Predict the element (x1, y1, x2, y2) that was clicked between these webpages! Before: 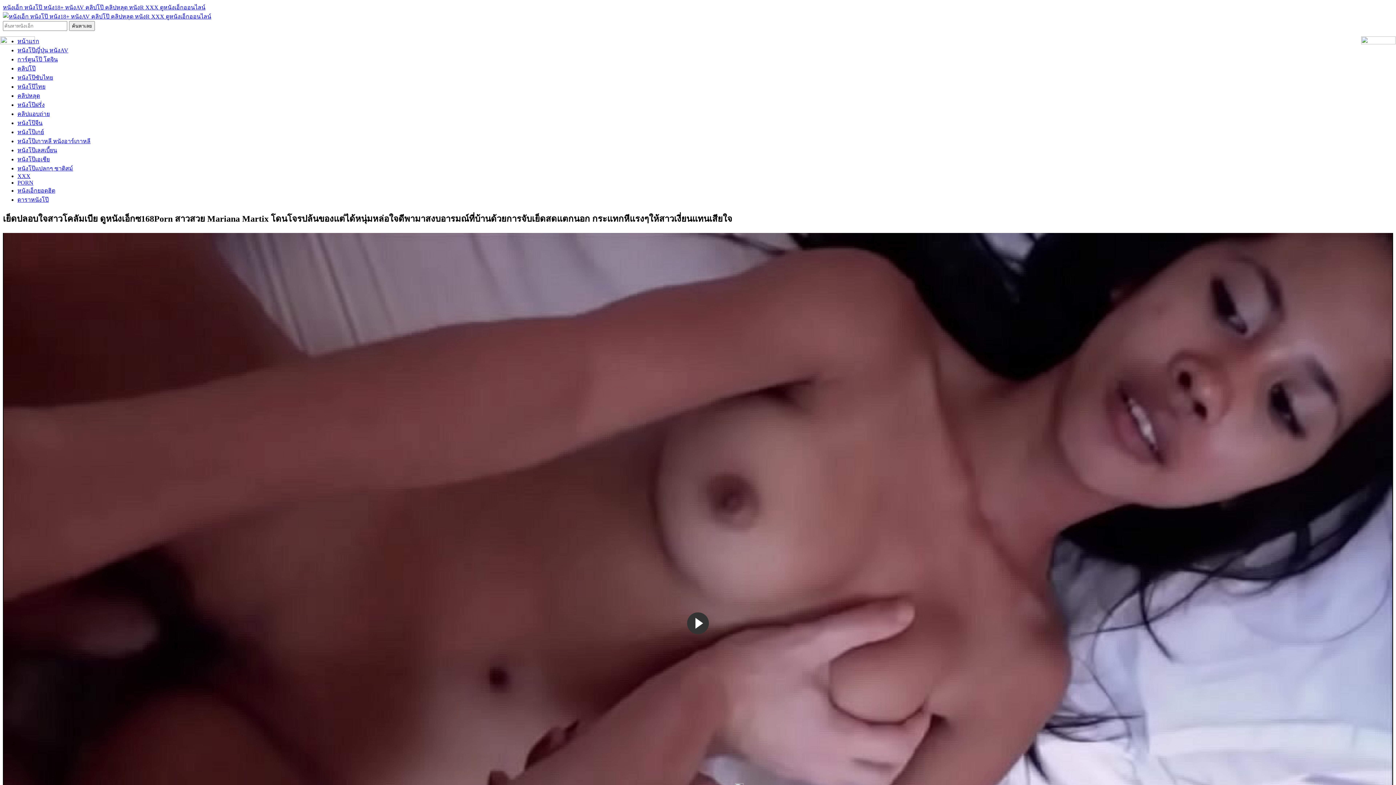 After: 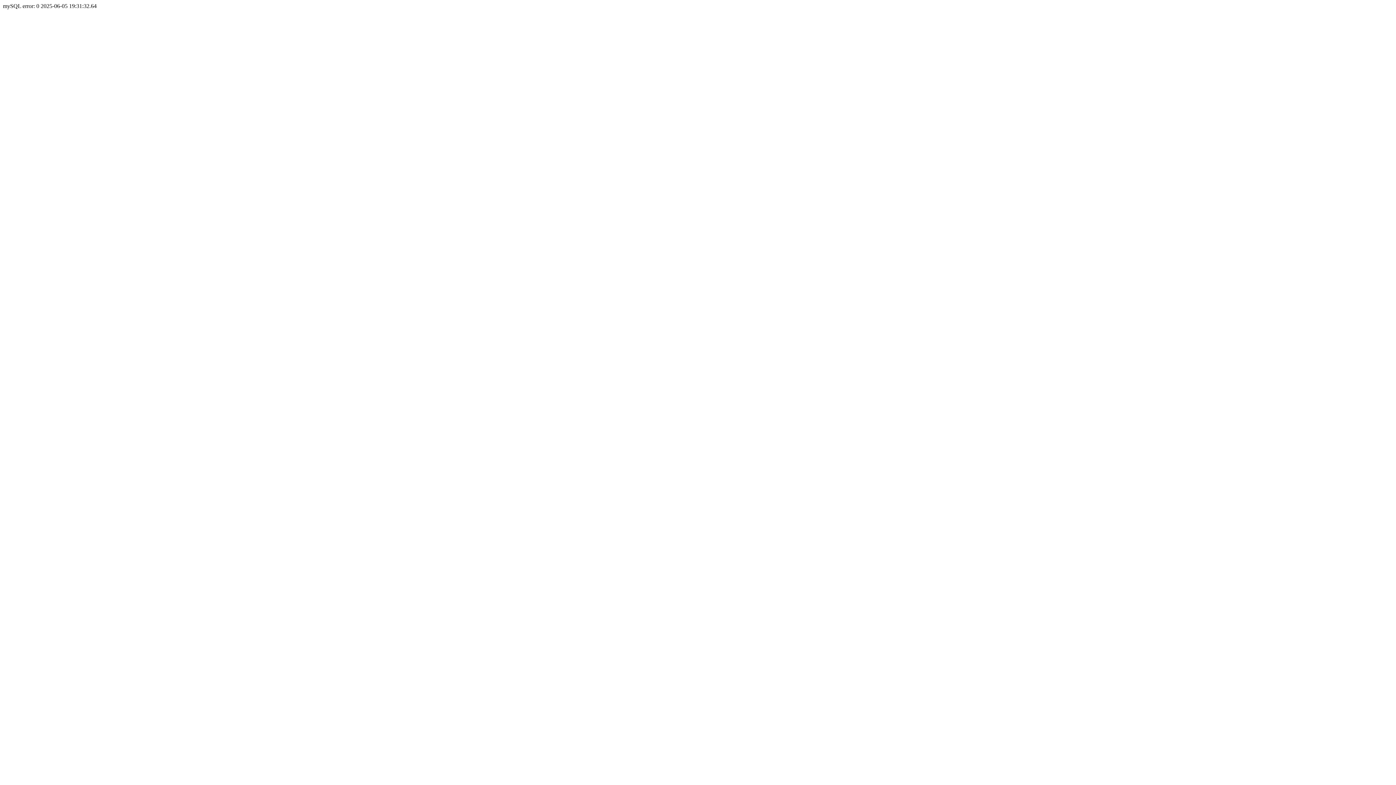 Action: label: หนังเอ็ก หนังโป๊ หนัง18+ หนังAV คลิปโป๊ คลิปหลุด หนังR XXX ดูหนังเอ็กออนไลน์ bbox: (2, 4, 205, 10)